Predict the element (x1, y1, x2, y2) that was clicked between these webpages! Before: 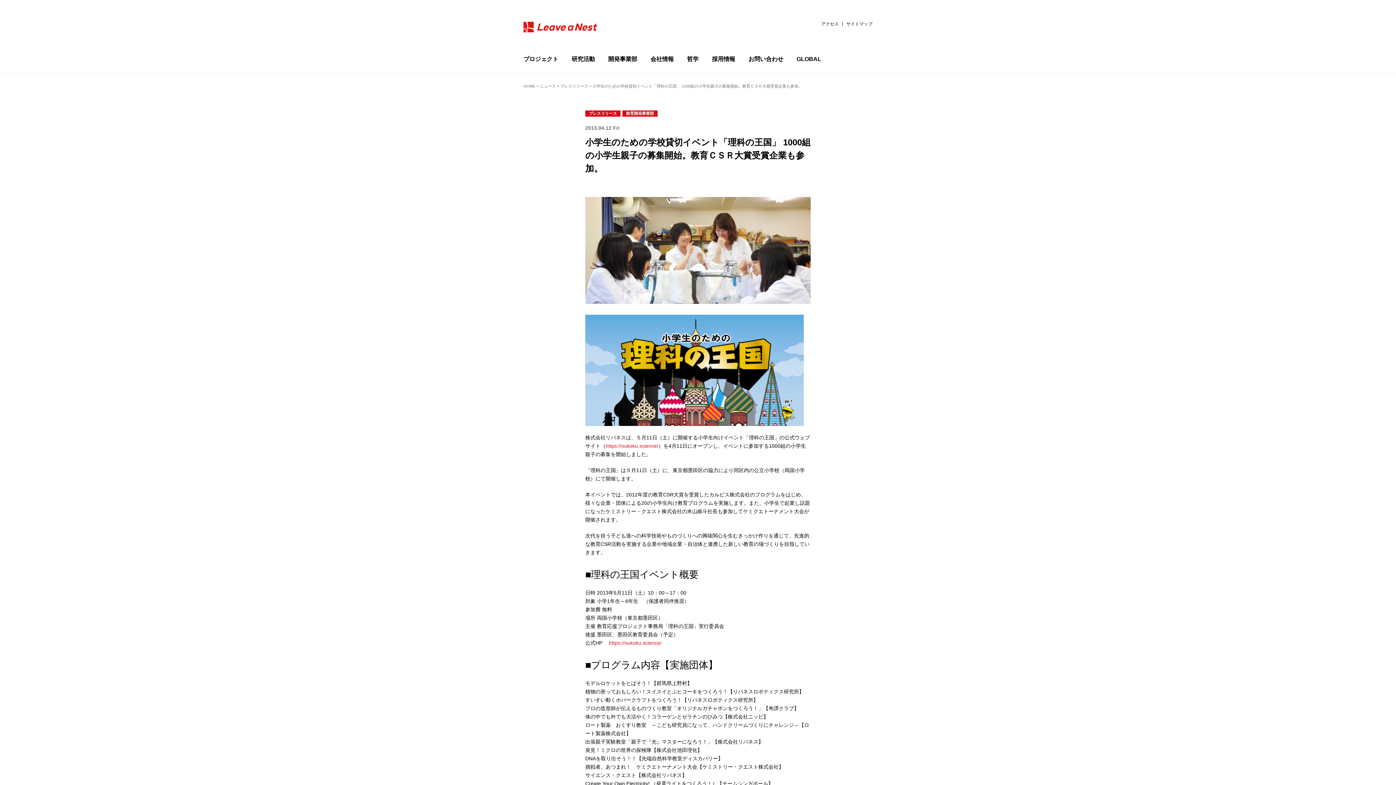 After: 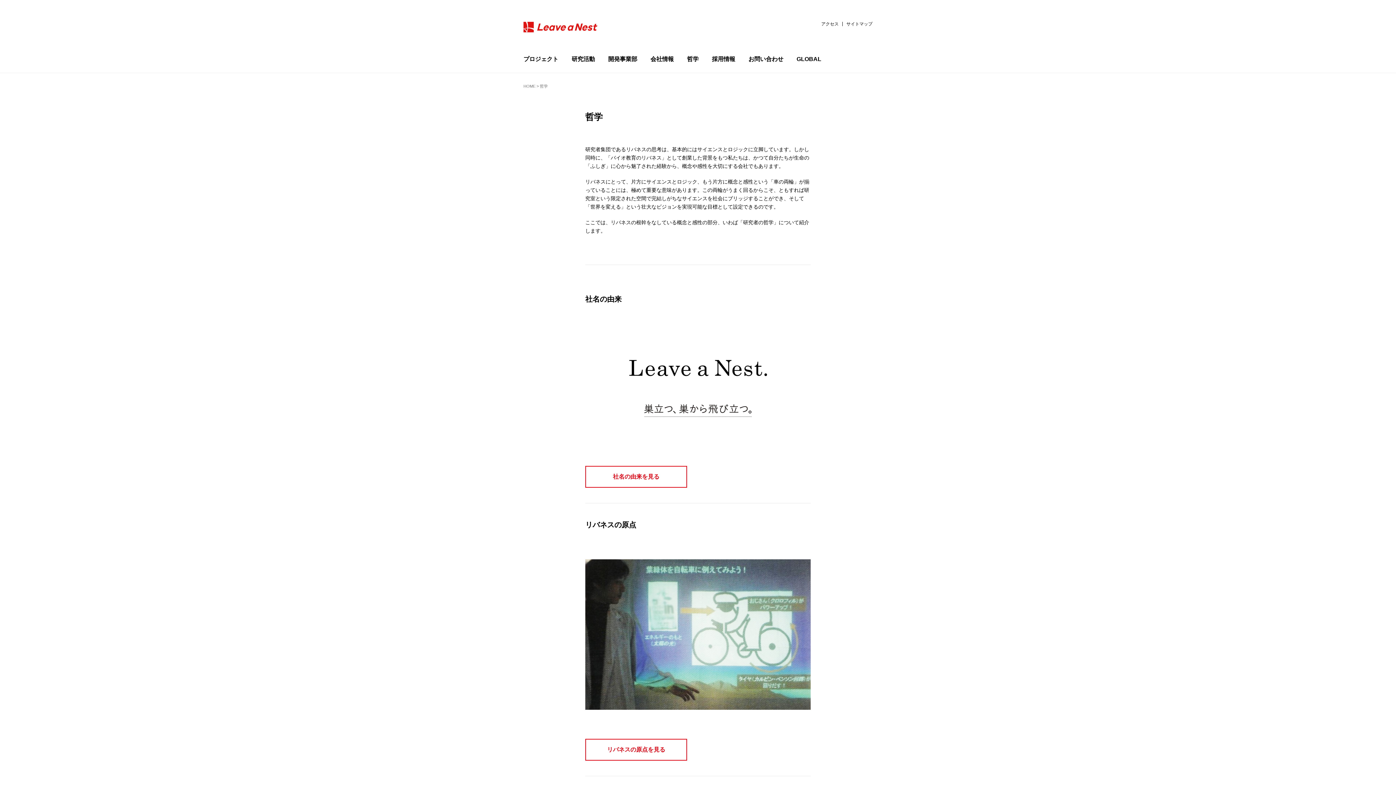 Action: label: 哲学 bbox: (687, 45, 698, 72)